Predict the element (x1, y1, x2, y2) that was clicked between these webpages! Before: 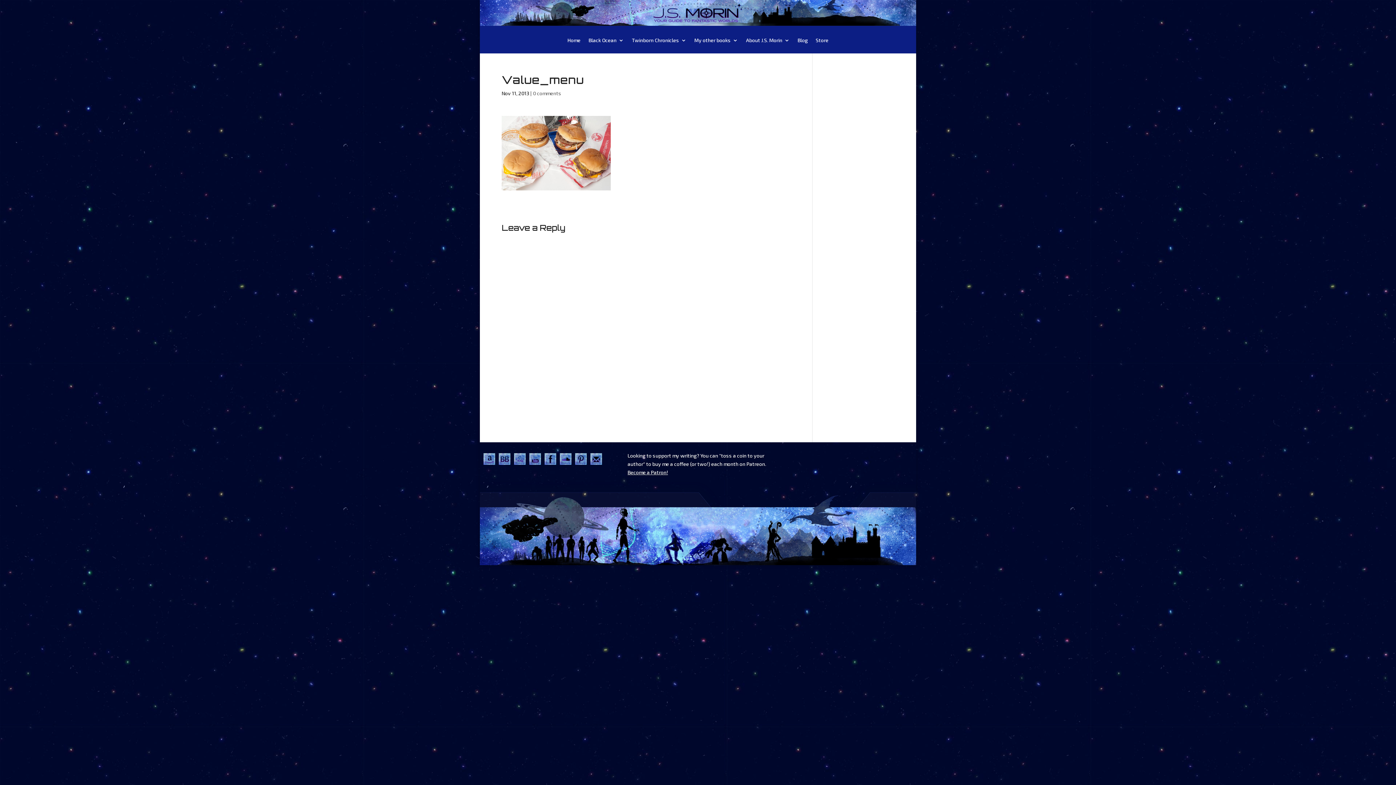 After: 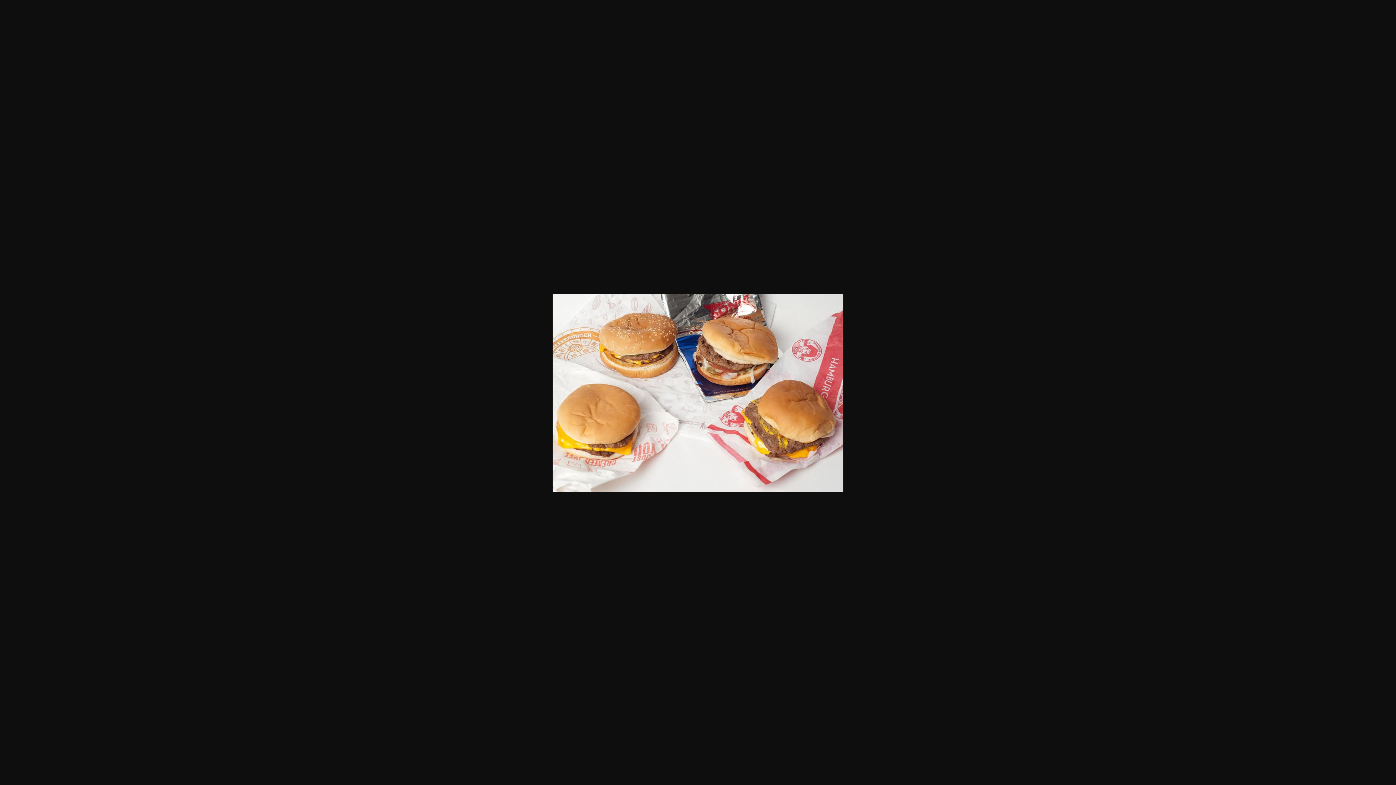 Action: bbox: (501, 183, 610, 189)